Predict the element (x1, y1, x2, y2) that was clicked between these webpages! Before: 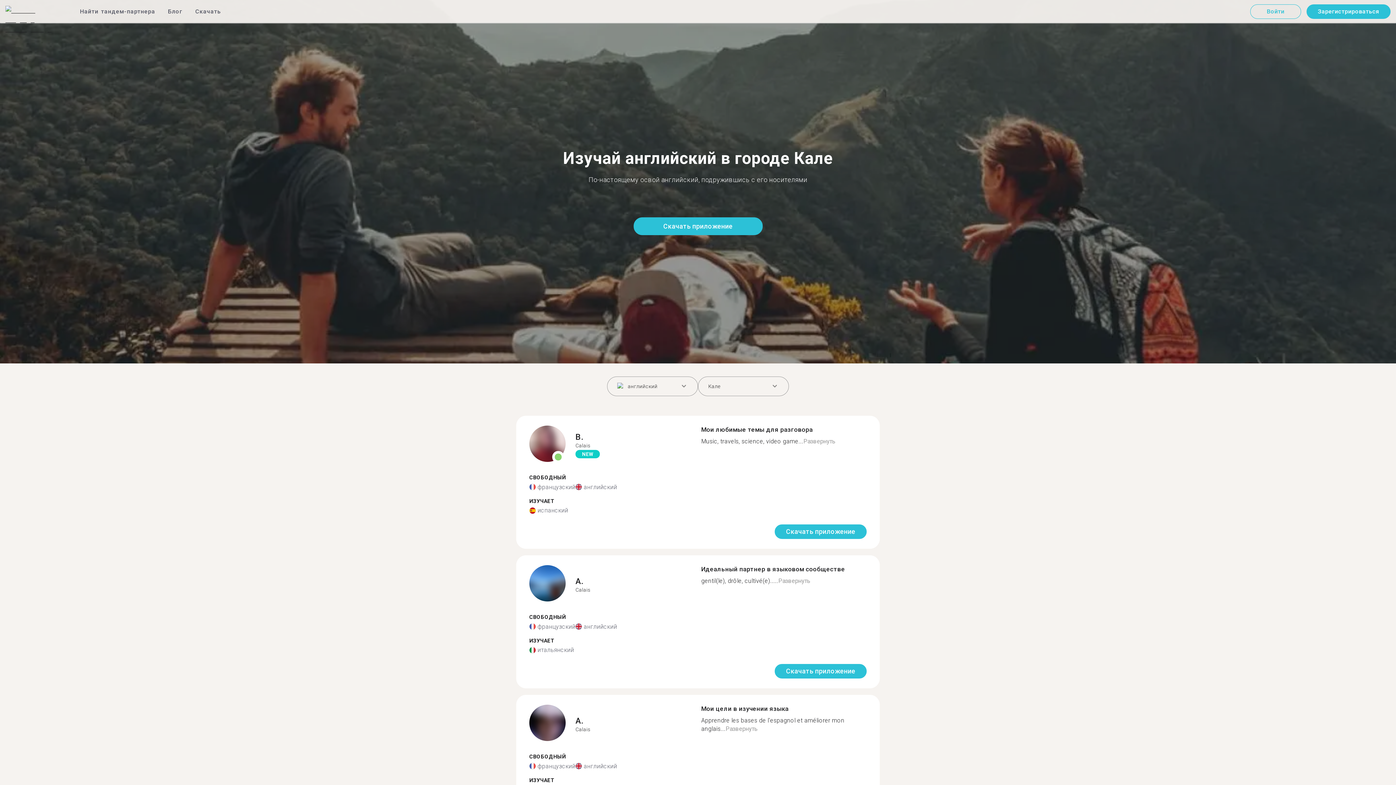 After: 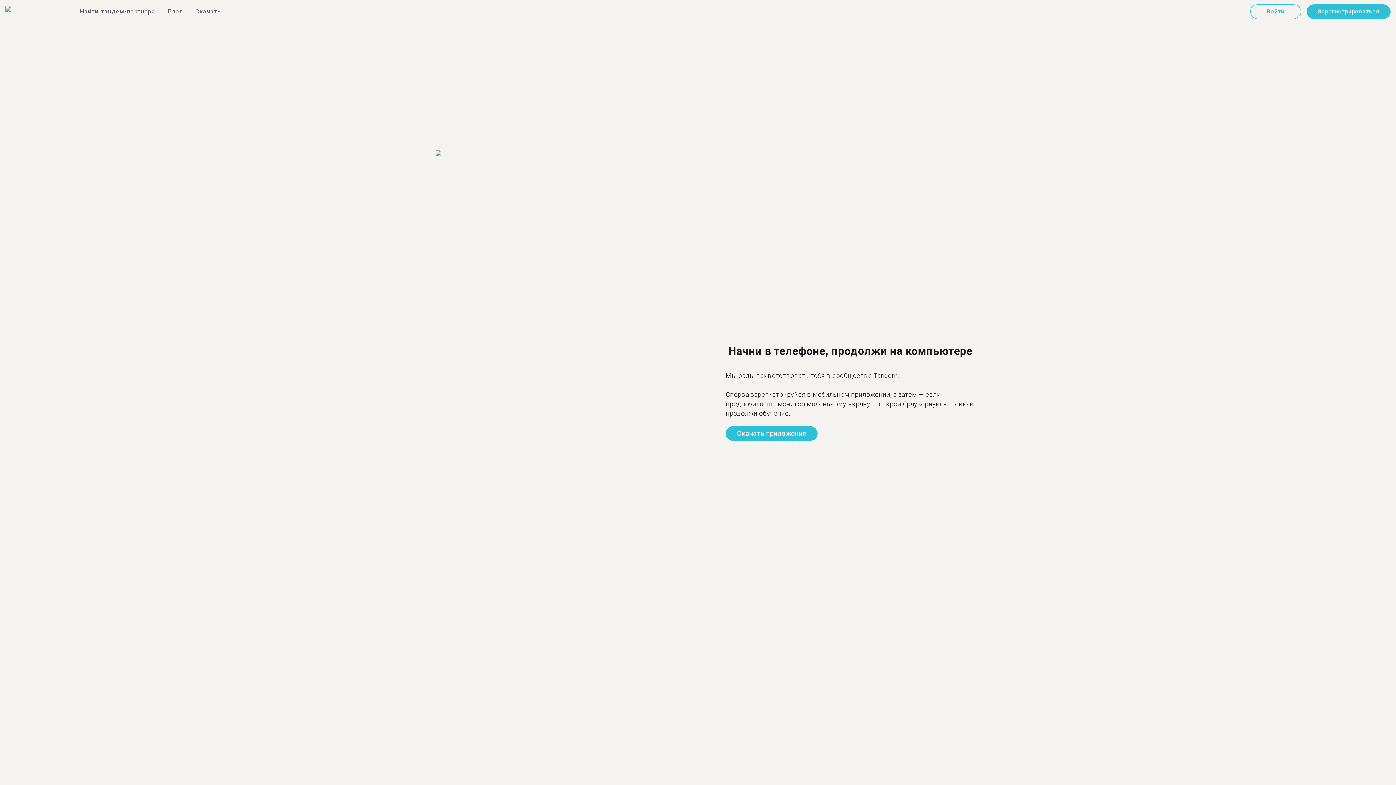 Action: label: Зарегистрироваться bbox: (1306, 7, 1390, 14)